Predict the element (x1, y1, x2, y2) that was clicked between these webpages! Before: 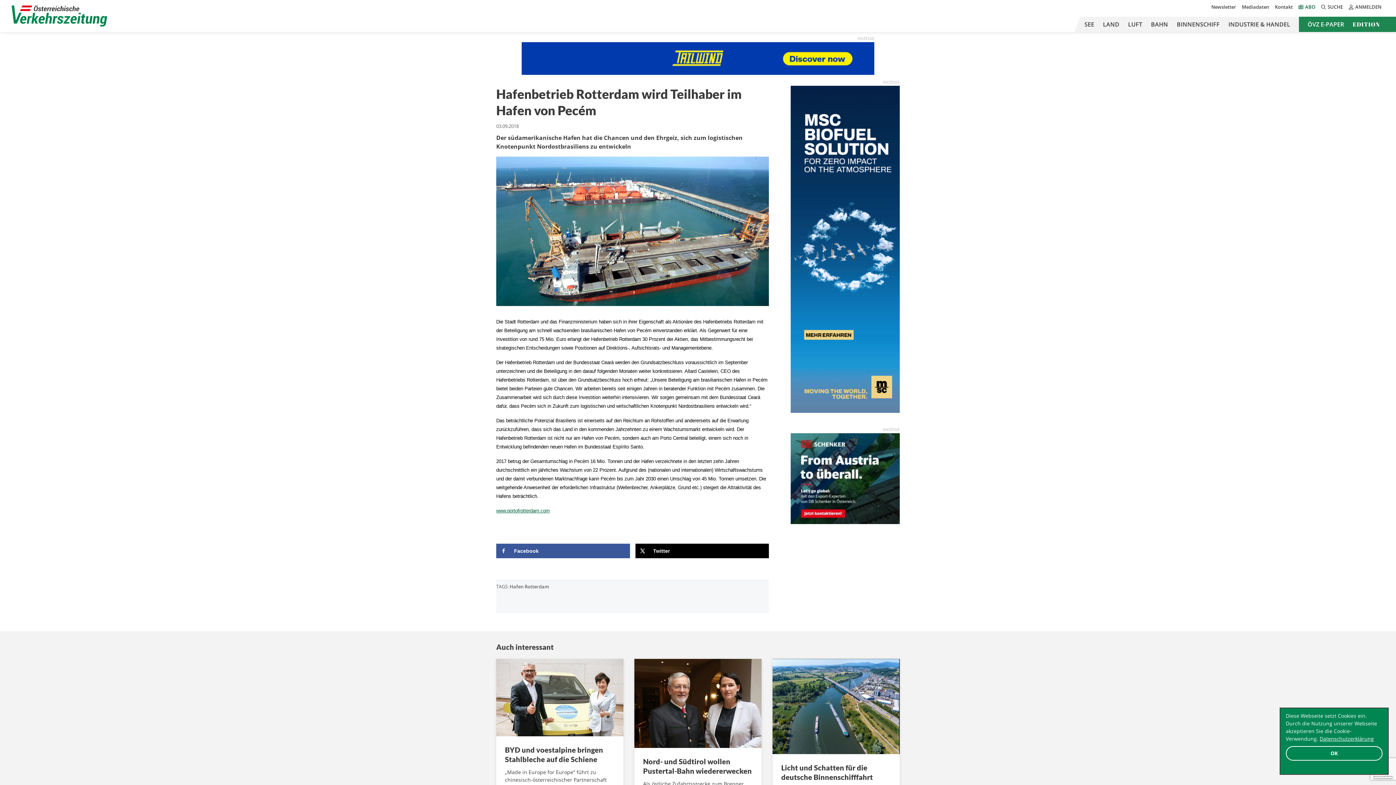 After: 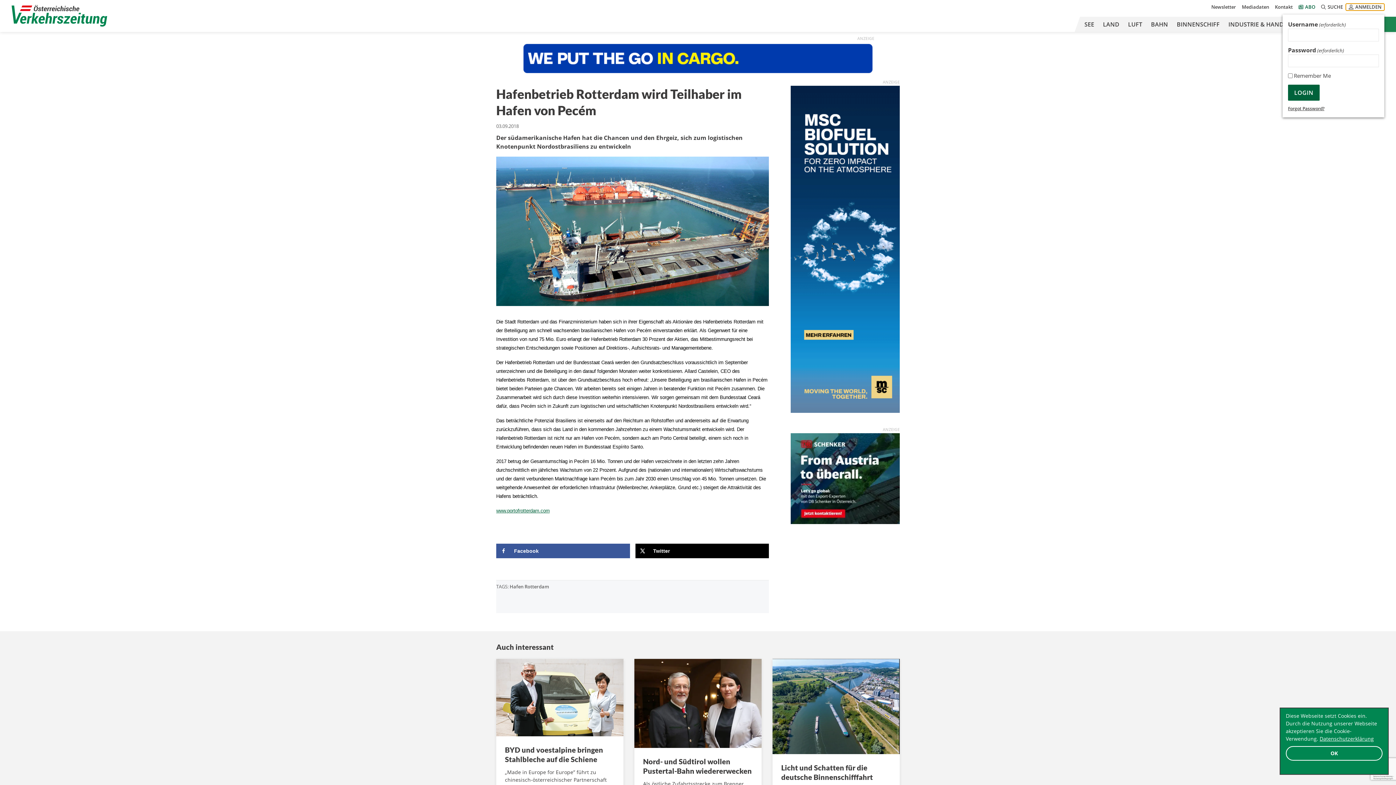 Action: bbox: (1346, 3, 1384, 10) label: ANMELDEN